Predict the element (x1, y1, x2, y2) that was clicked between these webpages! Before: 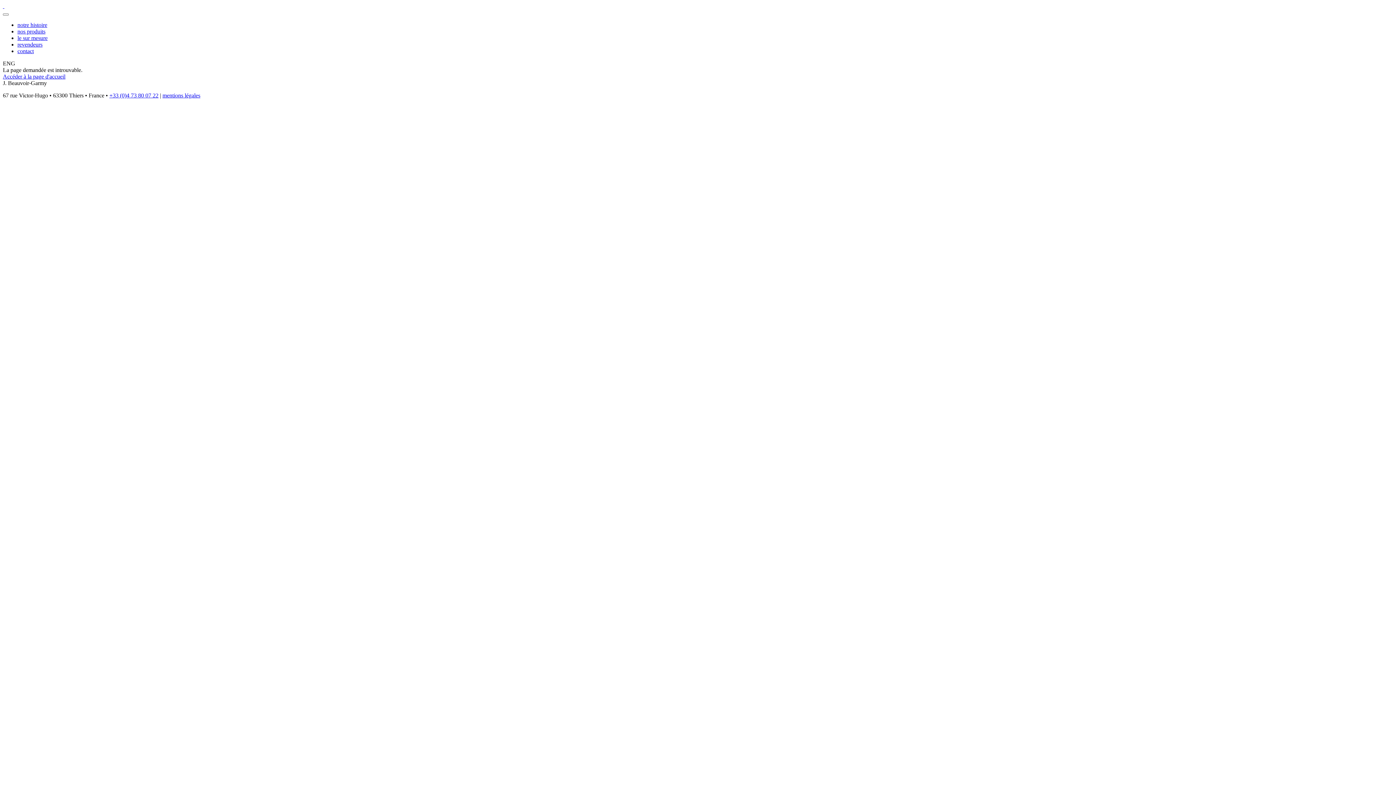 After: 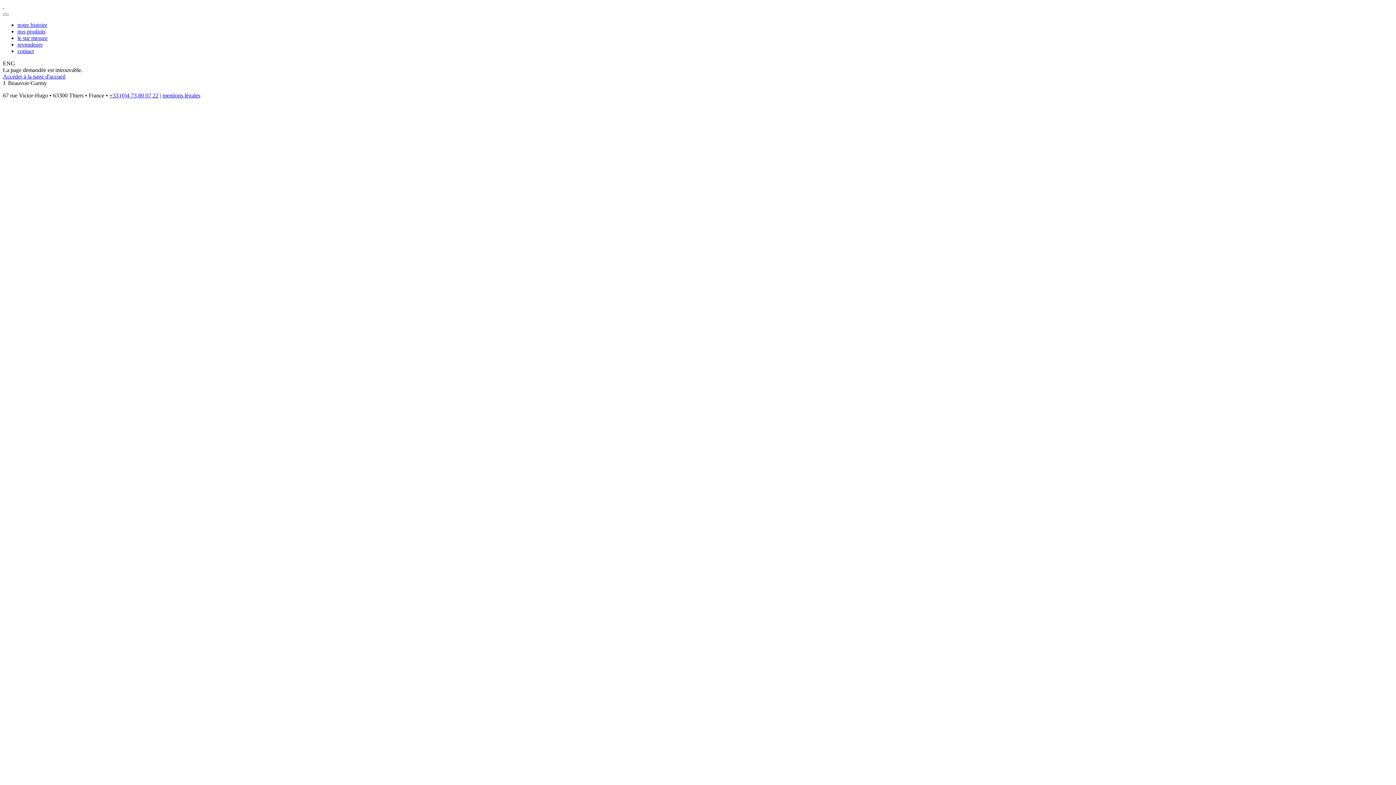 Action: label: revendeurs bbox: (17, 41, 42, 47)